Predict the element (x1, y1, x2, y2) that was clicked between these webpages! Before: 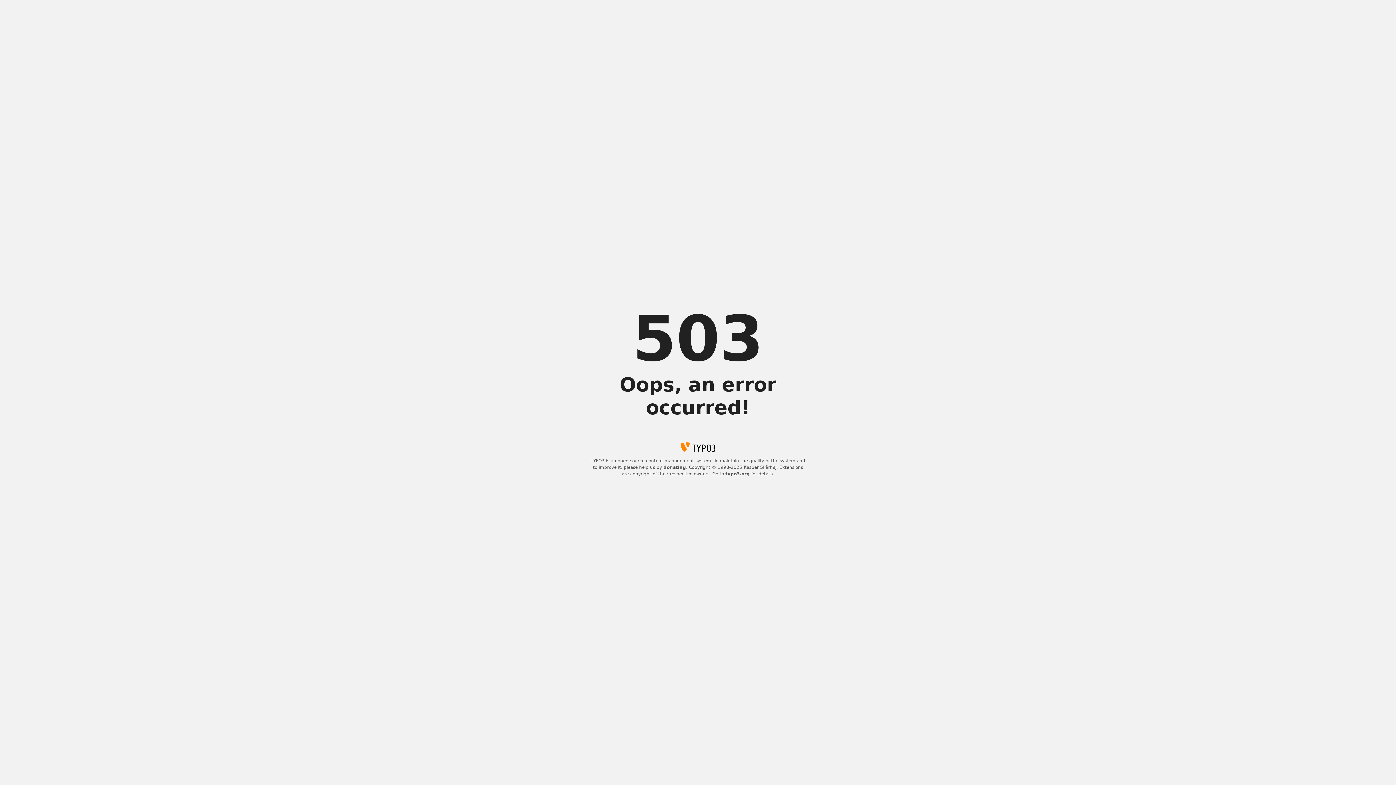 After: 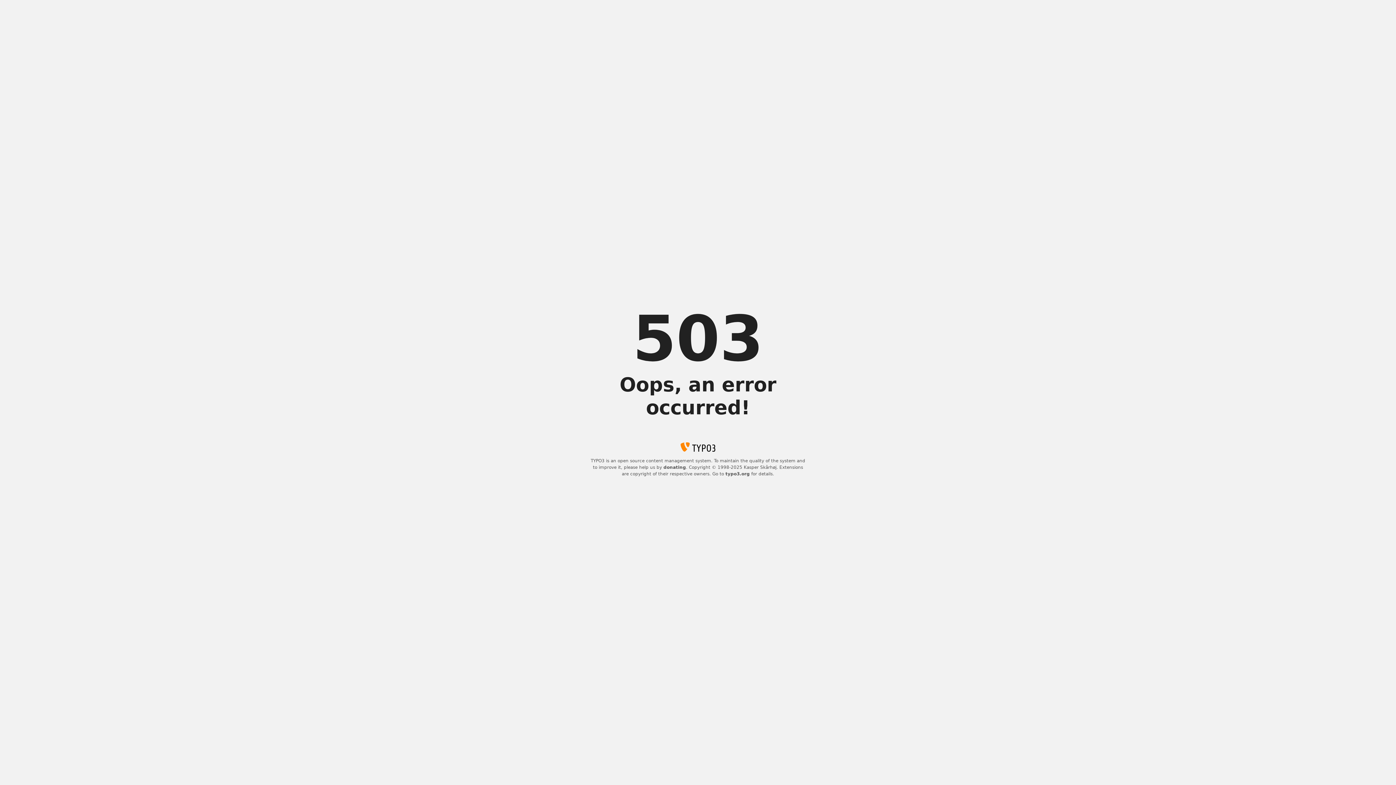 Action: bbox: (725, 471, 750, 476) label: typo3.org